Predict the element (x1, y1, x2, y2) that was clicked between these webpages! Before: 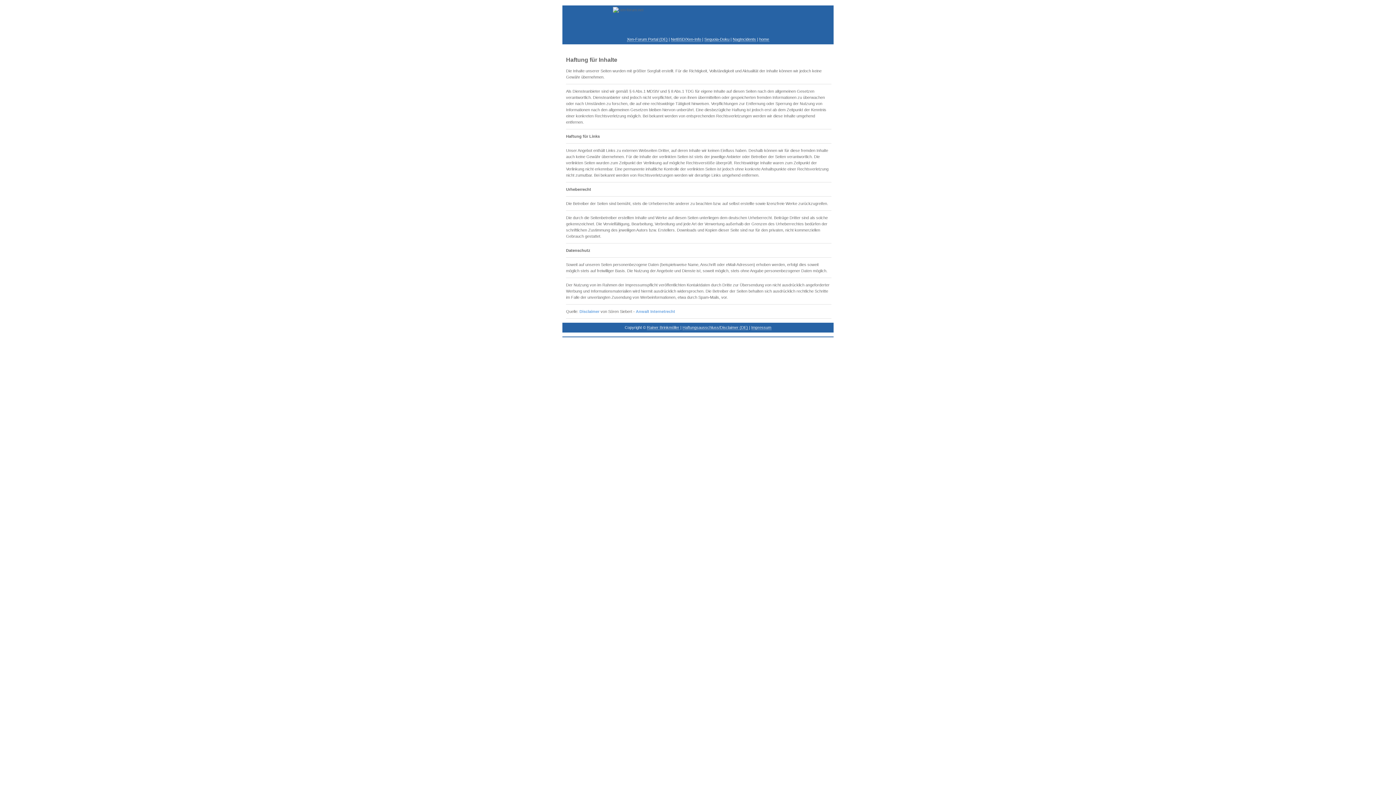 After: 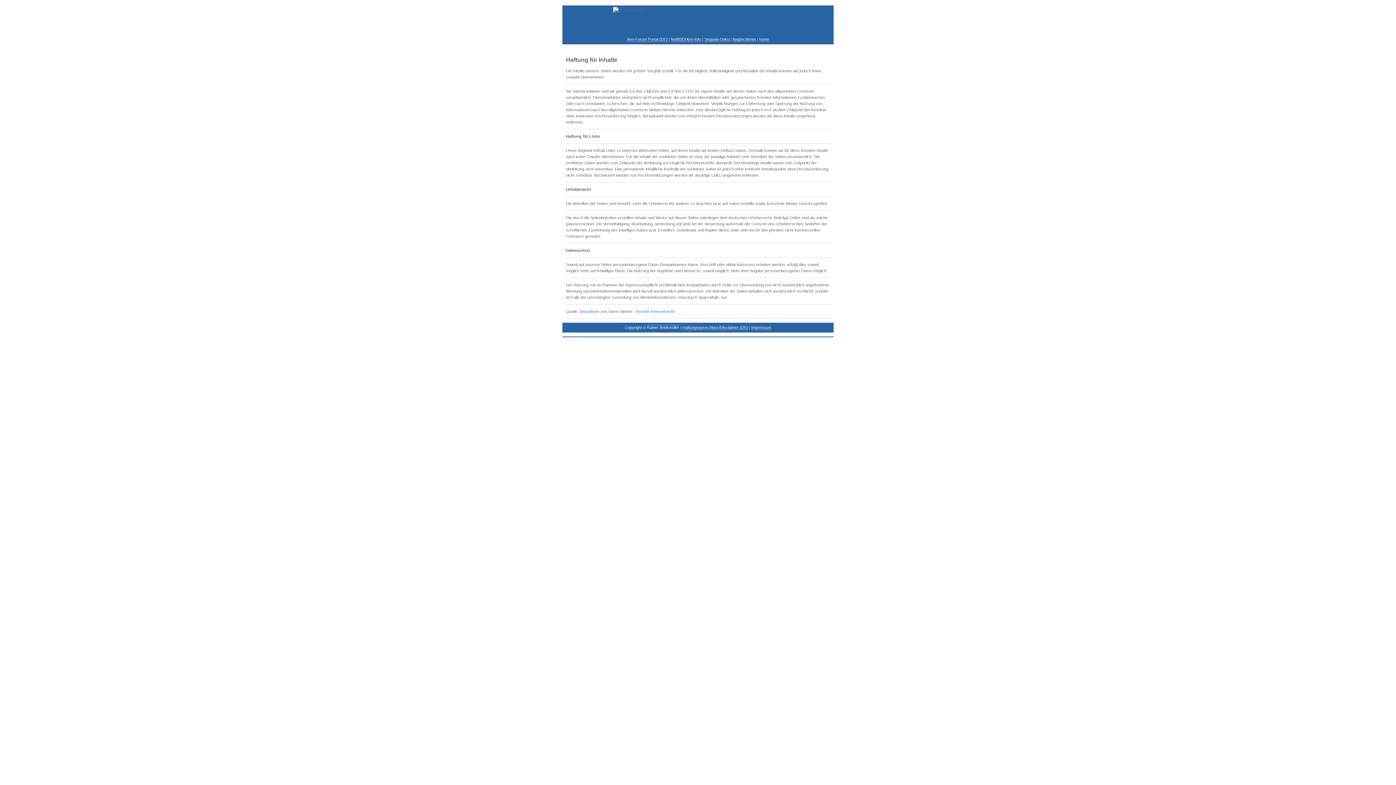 Action: bbox: (647, 325, 679, 330) label: Rainer Brinkmöller